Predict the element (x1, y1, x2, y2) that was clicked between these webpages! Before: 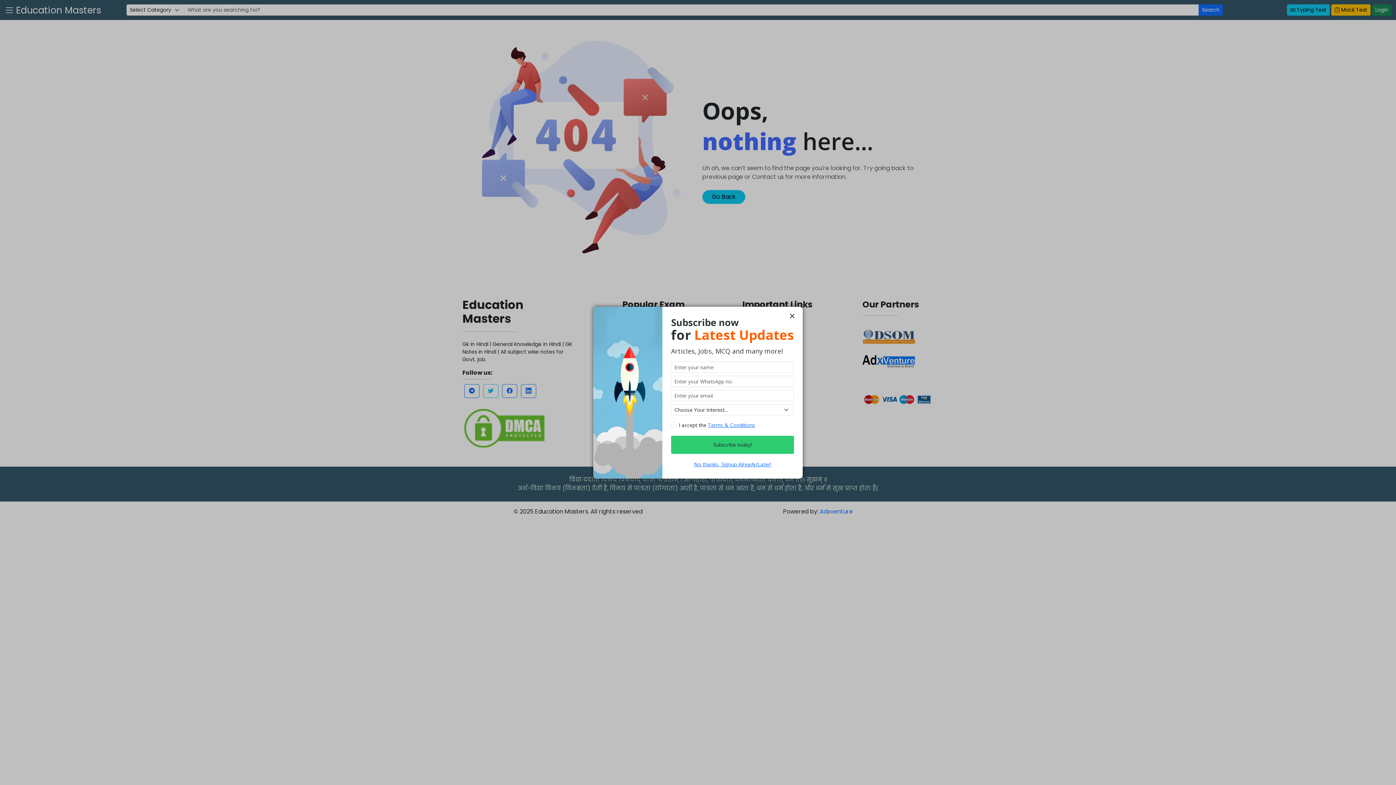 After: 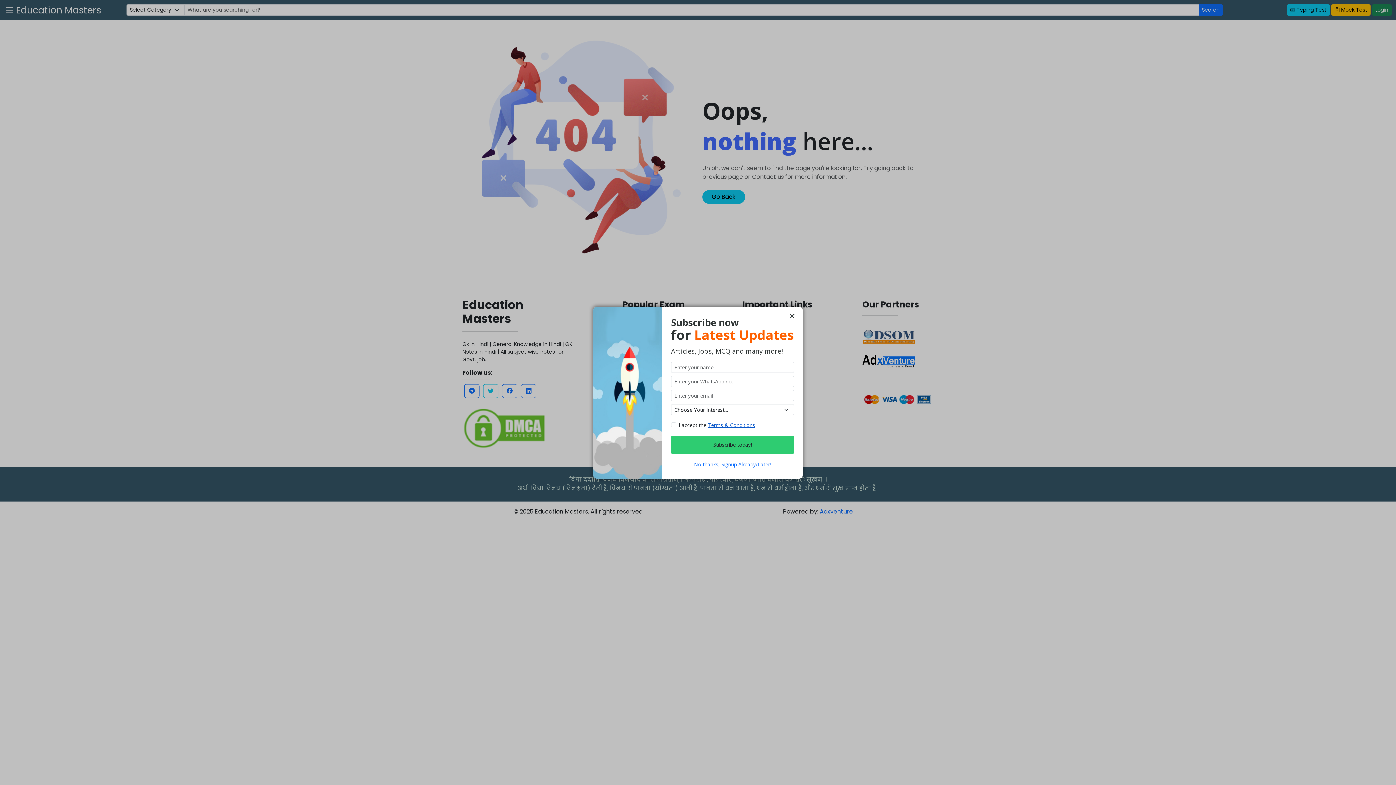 Action: label: Terms & Conditions bbox: (708, 421, 755, 428)